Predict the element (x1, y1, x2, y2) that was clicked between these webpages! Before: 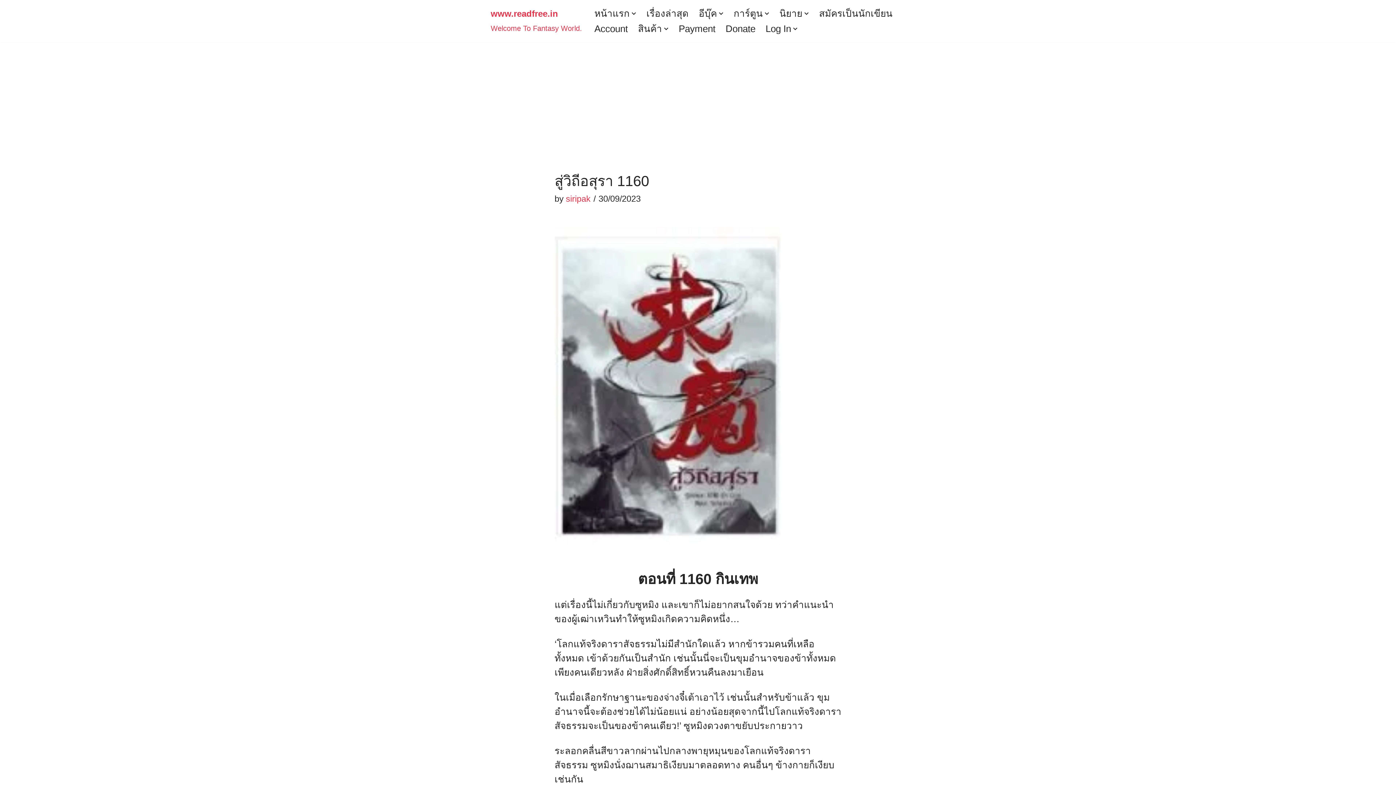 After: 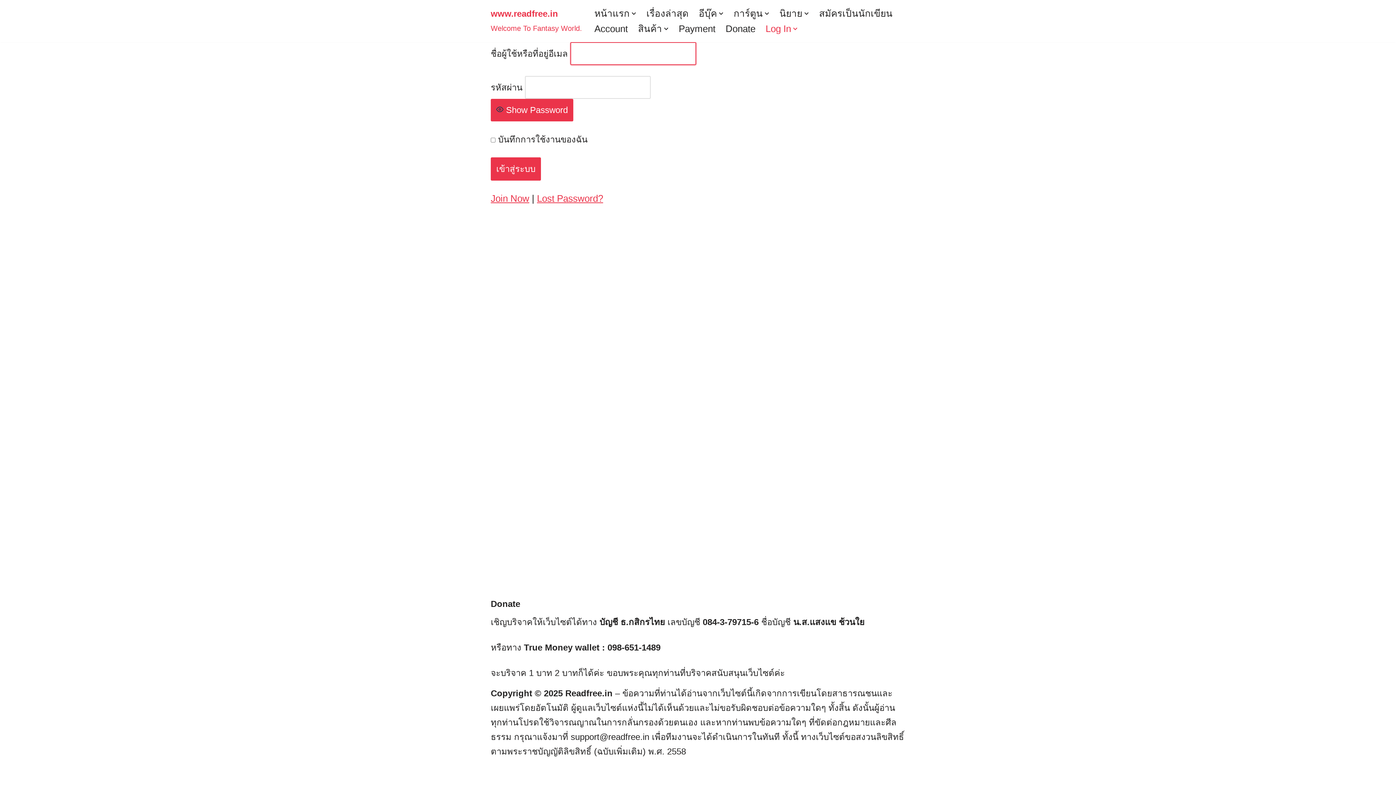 Action: bbox: (765, 21, 791, 36) label: Log In